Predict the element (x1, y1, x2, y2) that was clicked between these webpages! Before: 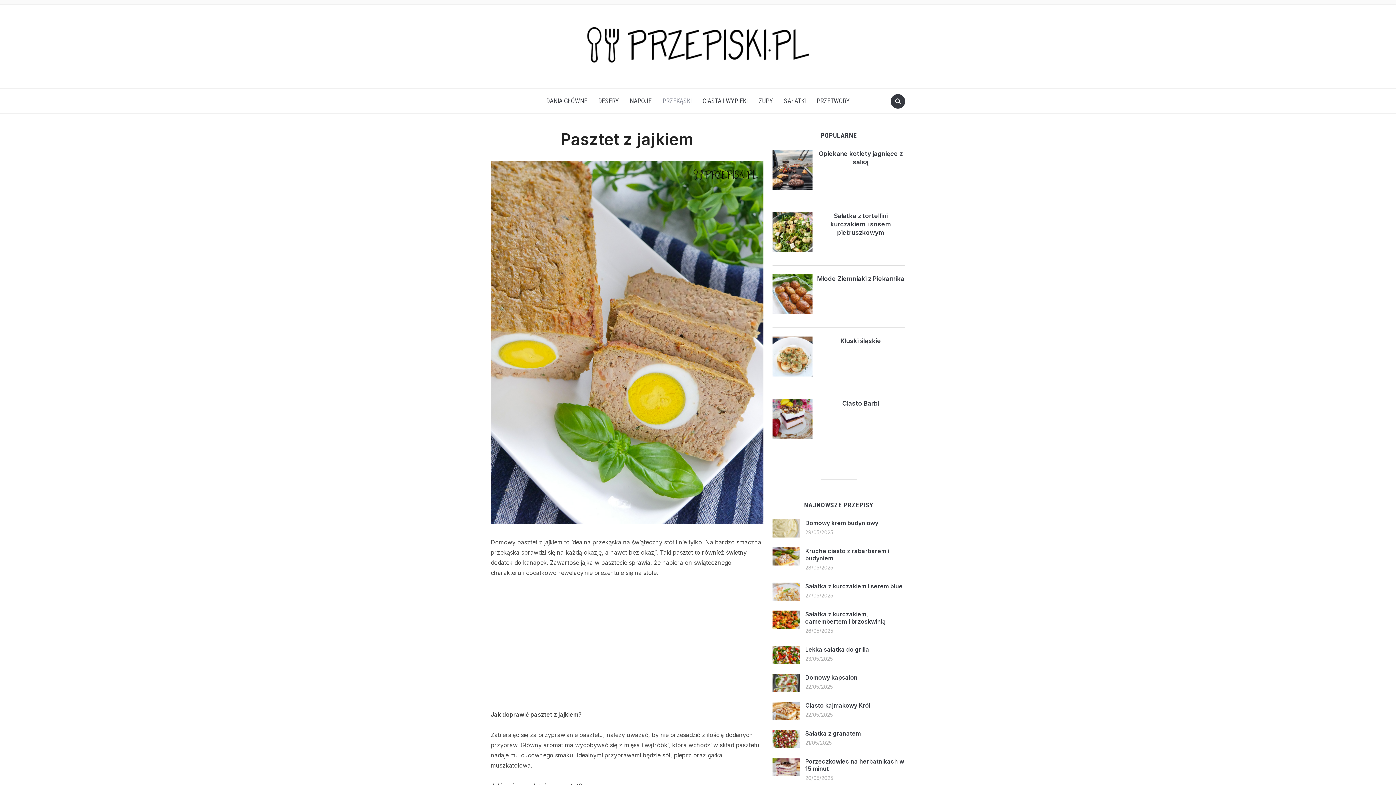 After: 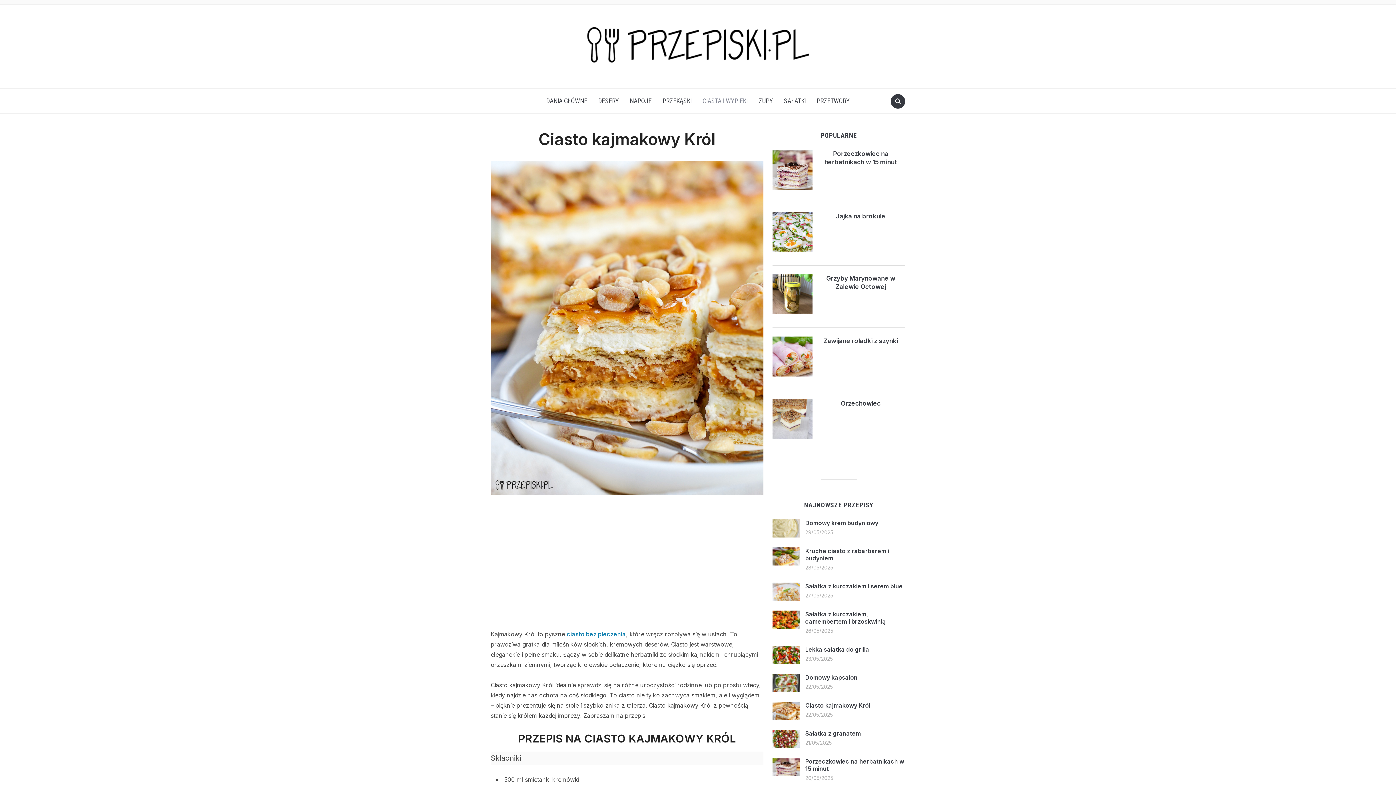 Action: bbox: (805, 702, 870, 709) label: Ciasto kajmakowy Król